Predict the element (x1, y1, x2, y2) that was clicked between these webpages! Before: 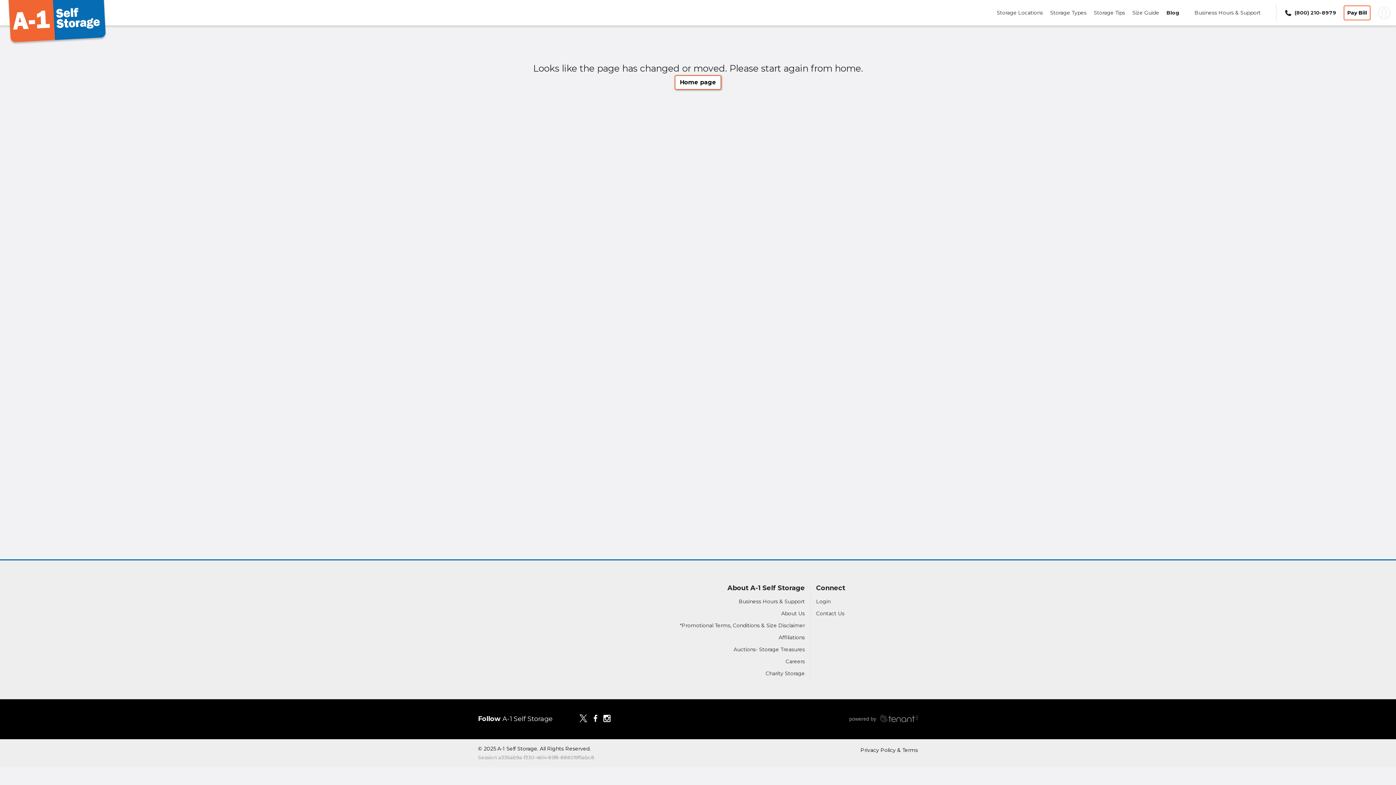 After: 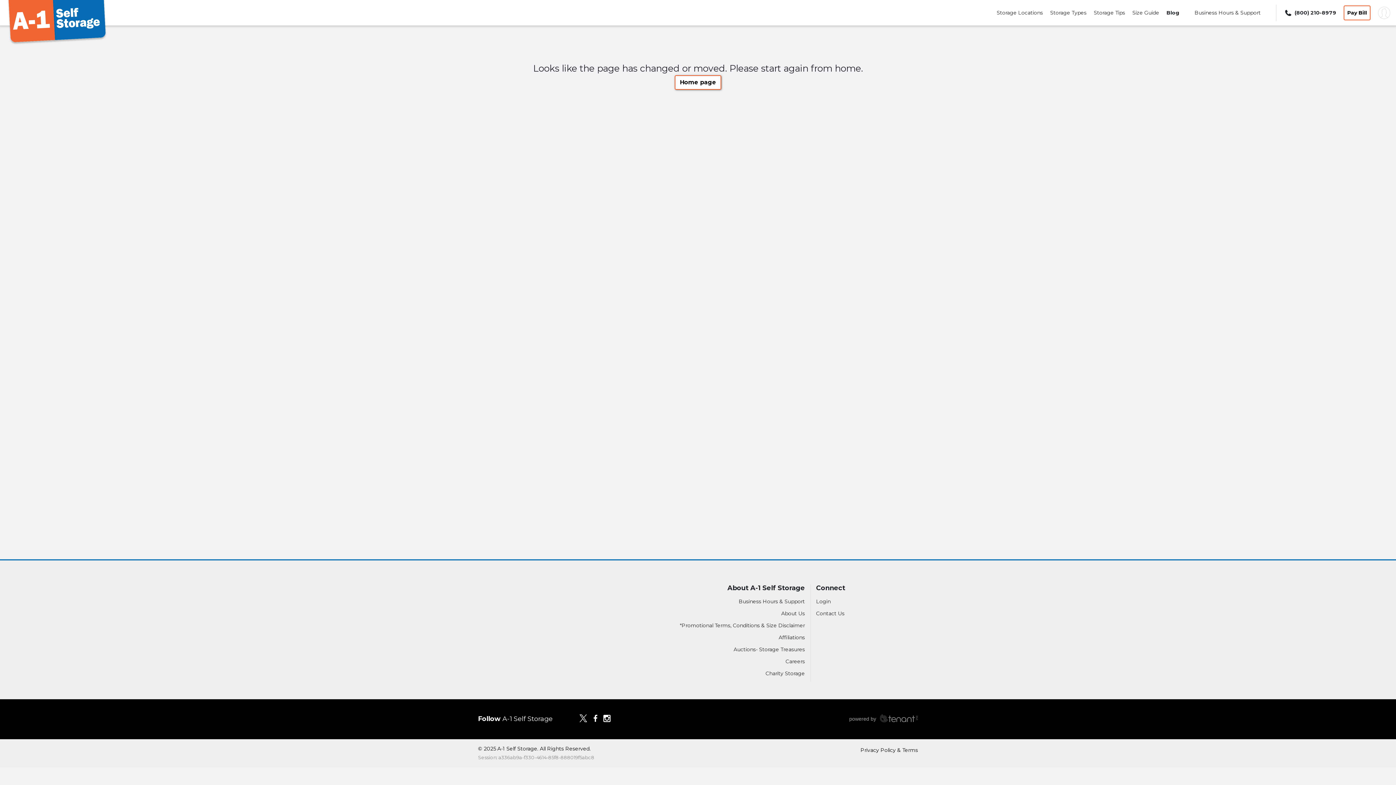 Action: label: Business Hours & Support bbox: (738, 598, 805, 605)